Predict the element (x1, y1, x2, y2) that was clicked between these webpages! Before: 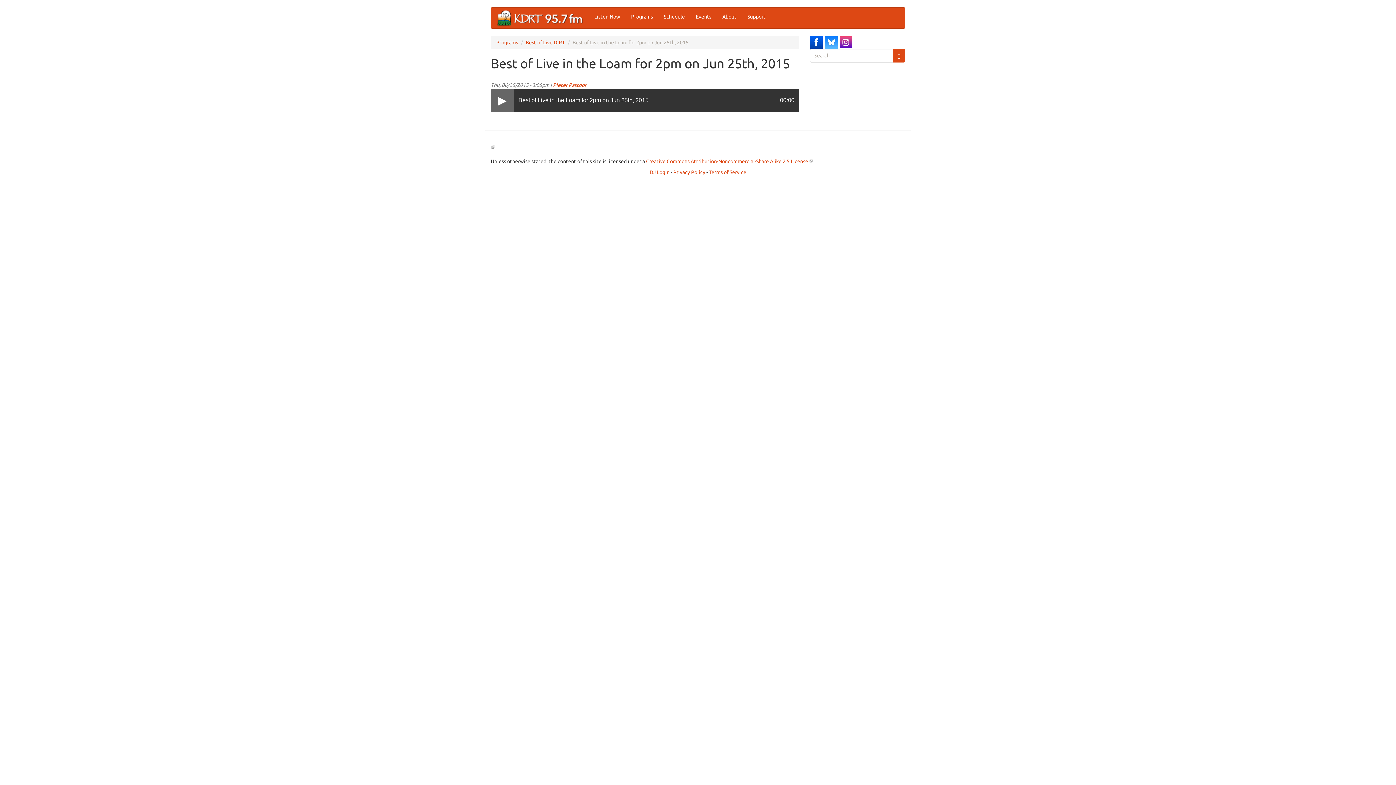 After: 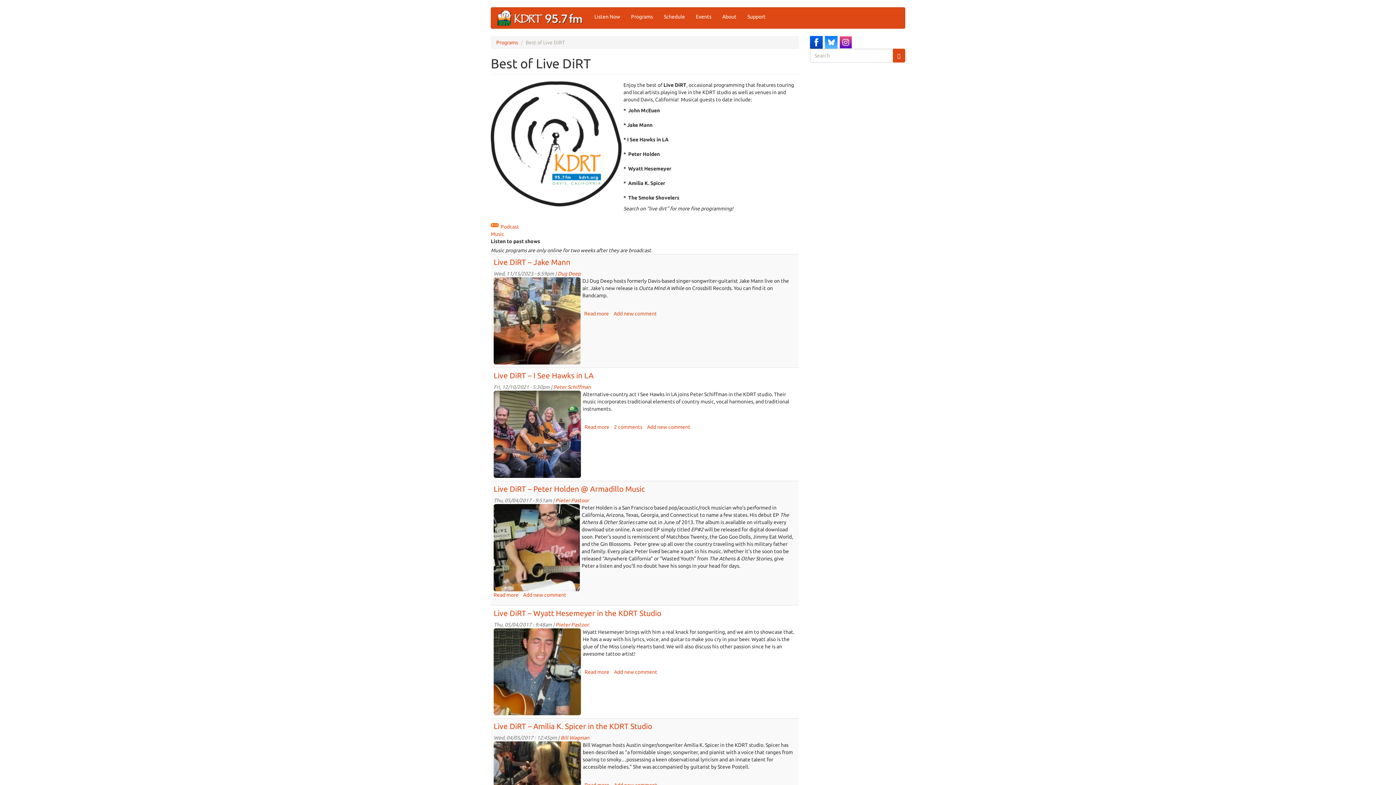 Action: bbox: (525, 39, 565, 45) label: Best of Live DiRT